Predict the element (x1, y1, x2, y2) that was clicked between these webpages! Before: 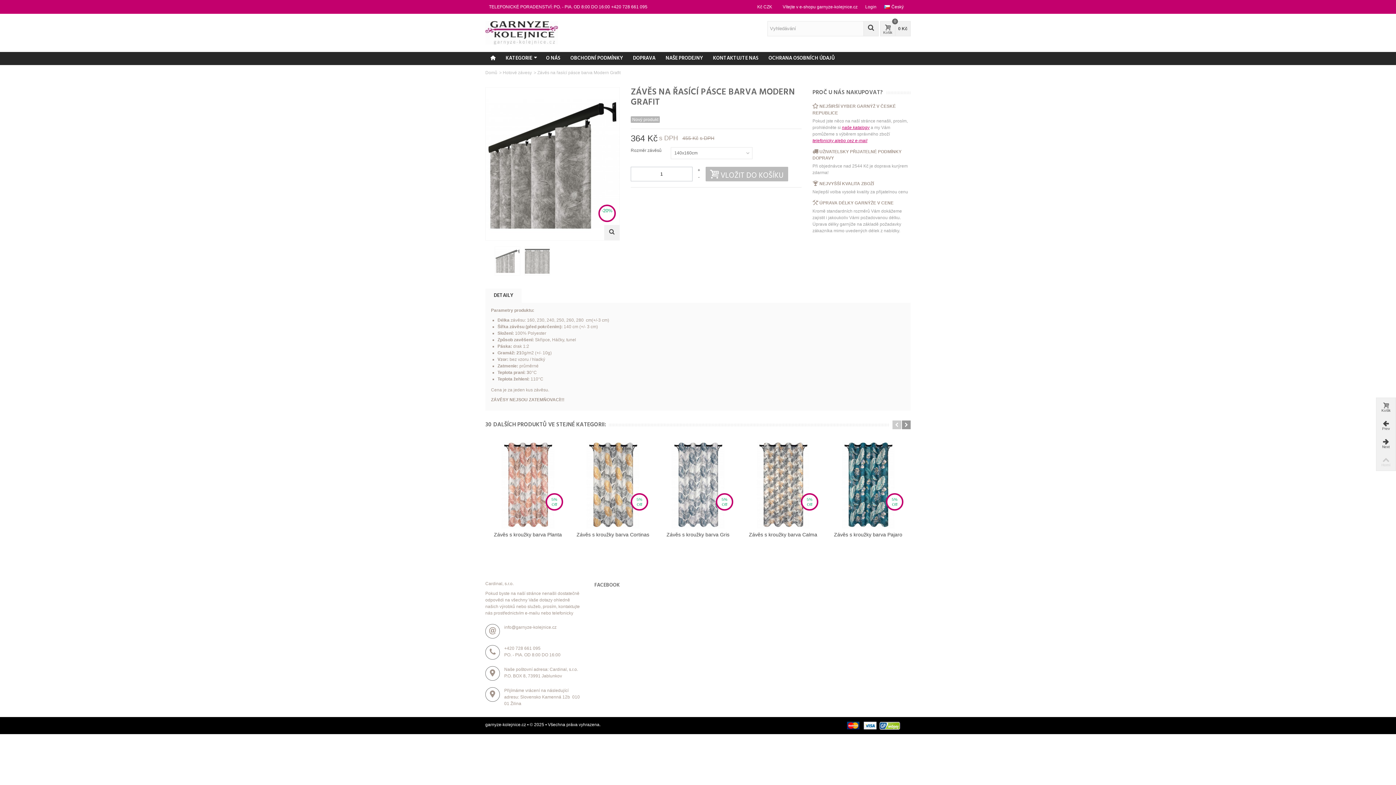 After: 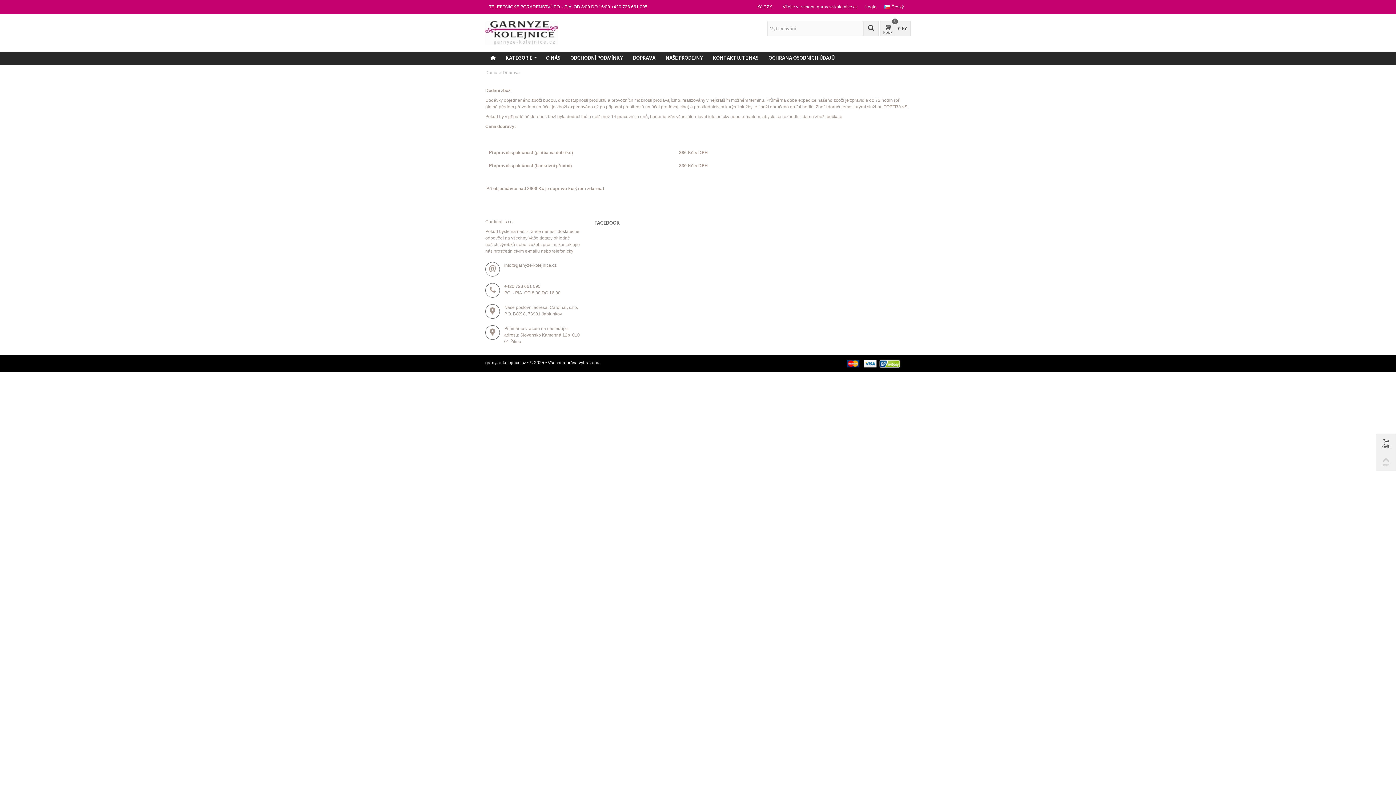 Action: bbox: (628, 51, 660, 65) label: DOPRAVA